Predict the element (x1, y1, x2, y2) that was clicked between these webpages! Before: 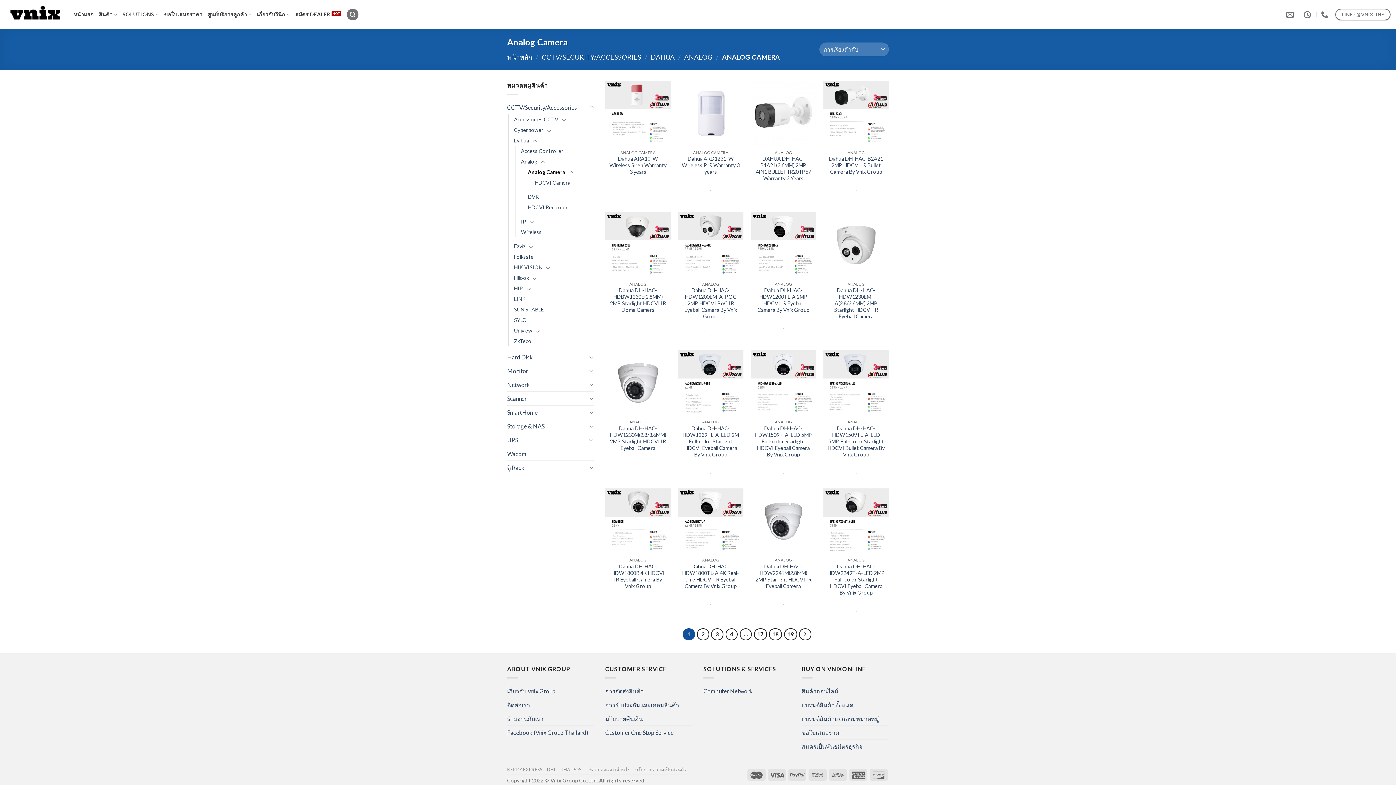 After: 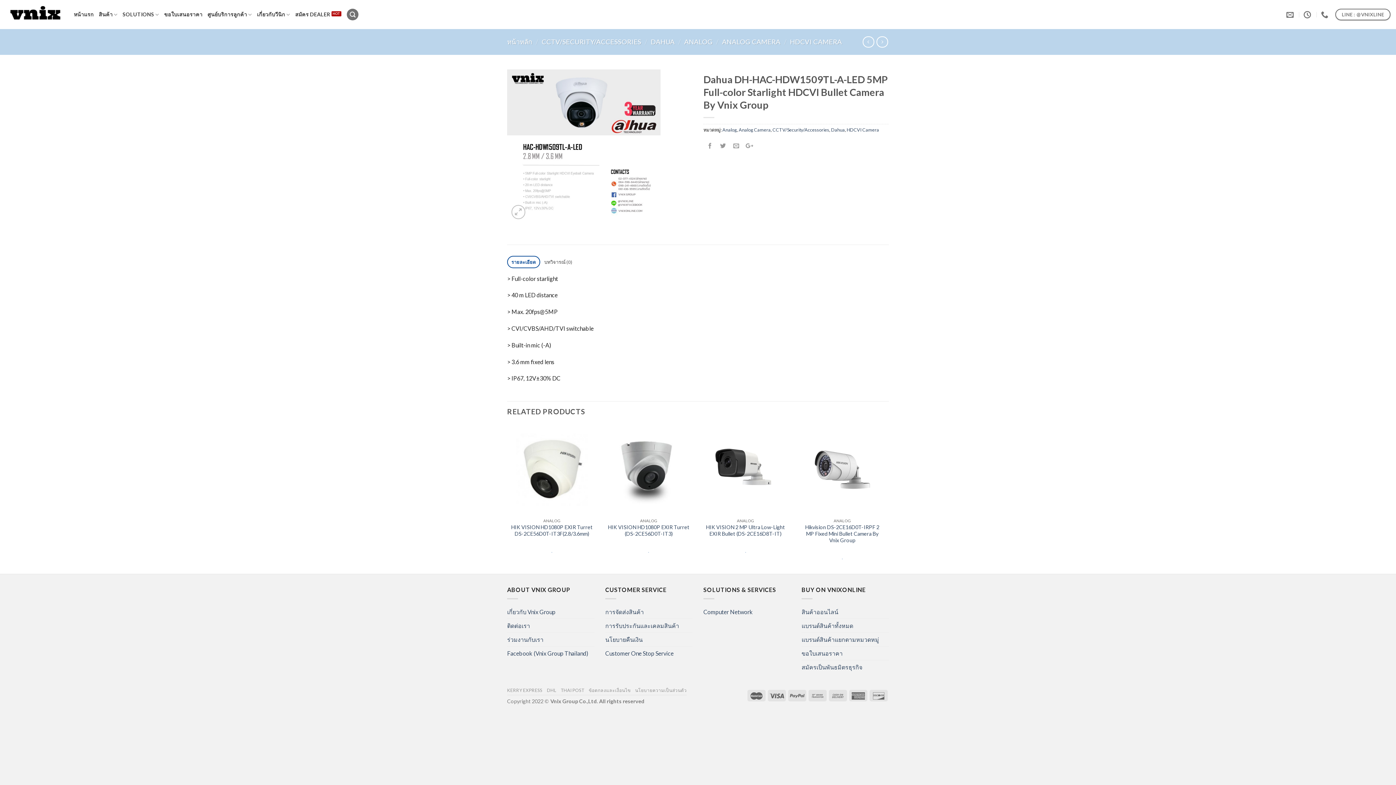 Action: label: Dahua DH-HAC-HDW1509TL-A-LED 5MP Full-color Starlight HDCVI Bullet Camera By Vnix Group bbox: (827, 425, 885, 458)